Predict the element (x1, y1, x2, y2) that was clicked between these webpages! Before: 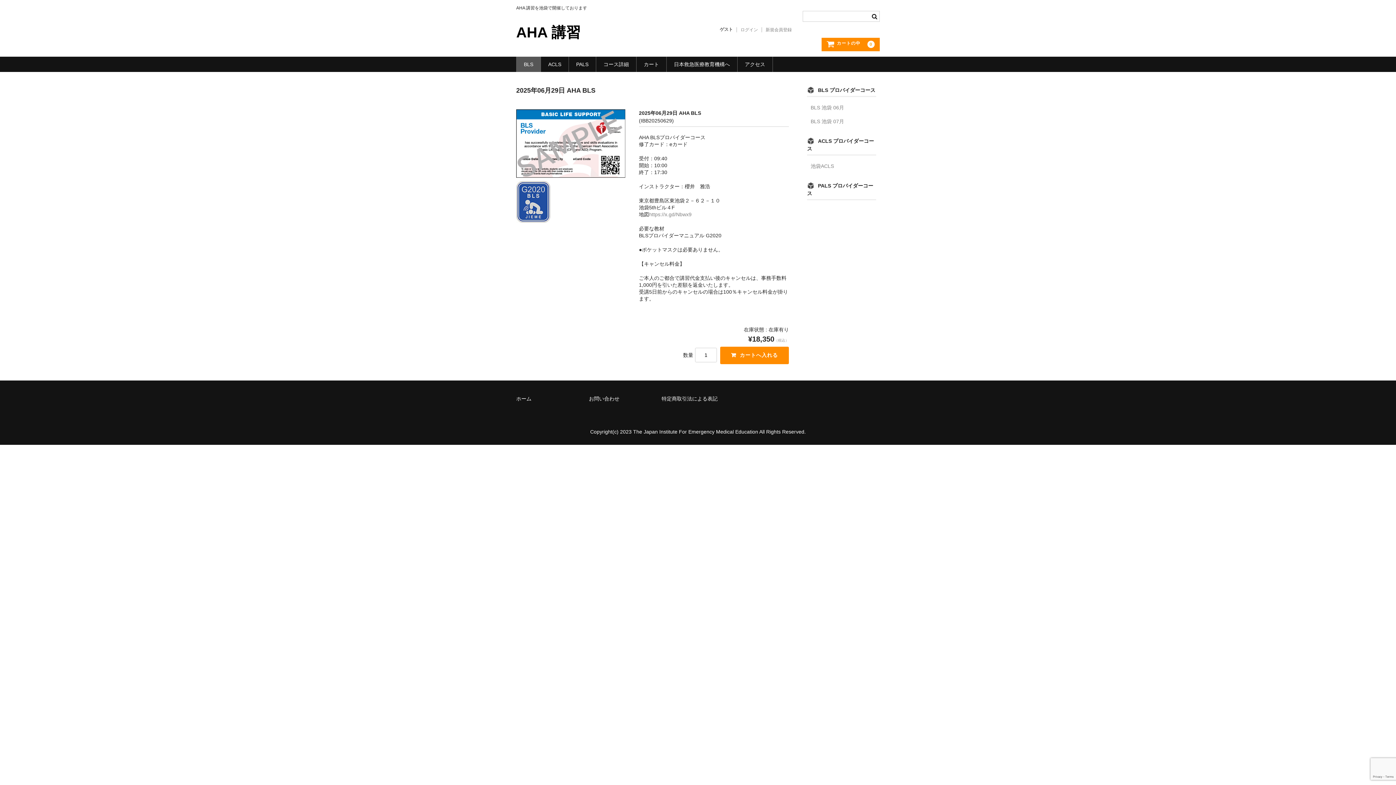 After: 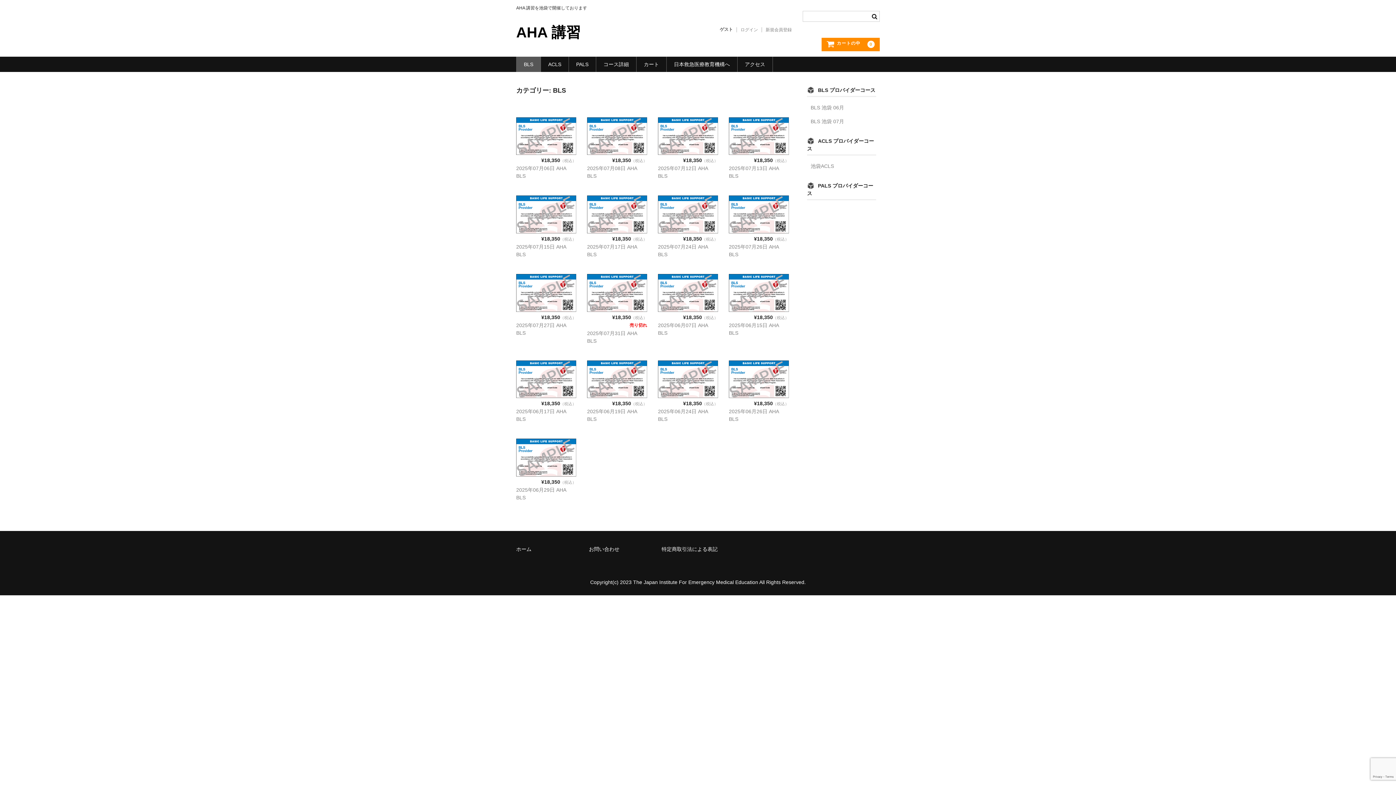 Action: label: BLS bbox: (516, 56, 540, 71)